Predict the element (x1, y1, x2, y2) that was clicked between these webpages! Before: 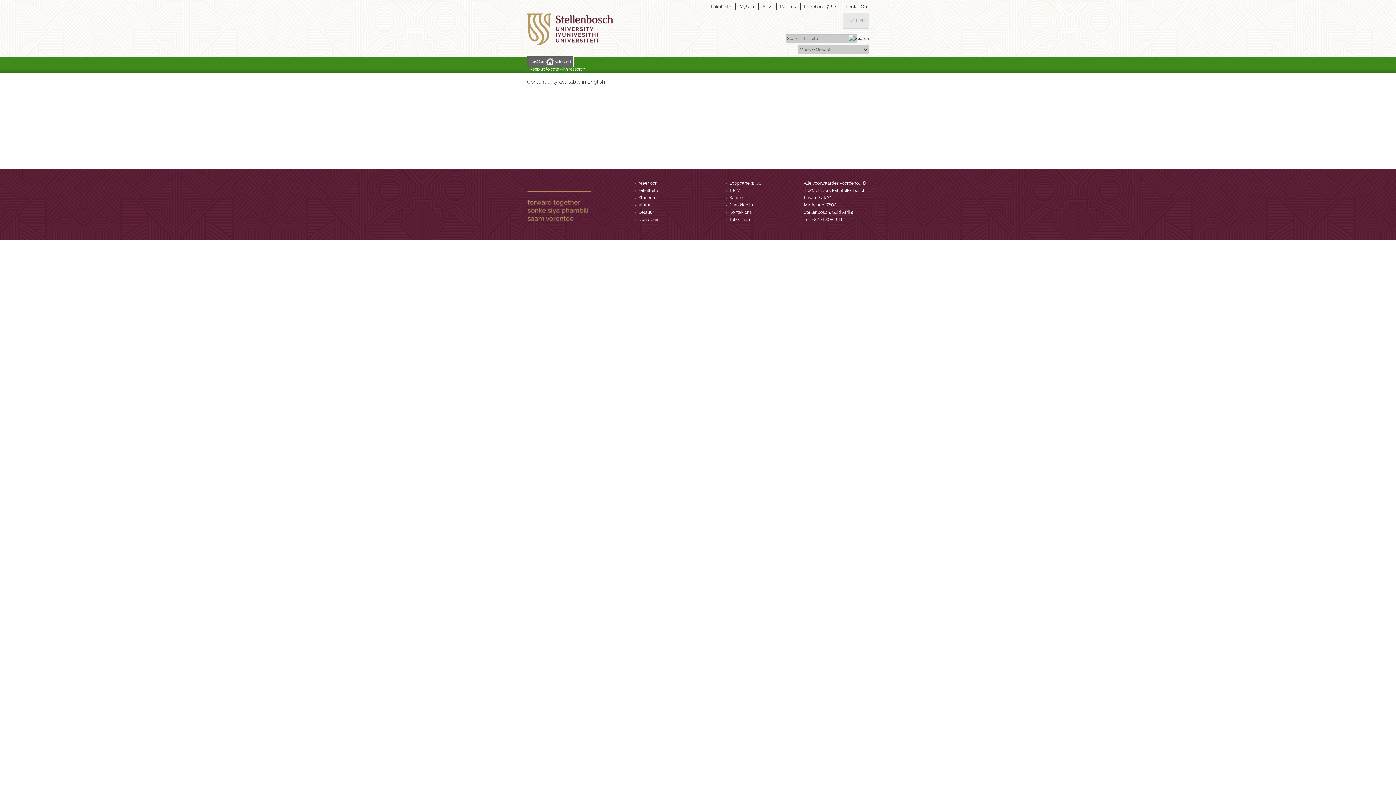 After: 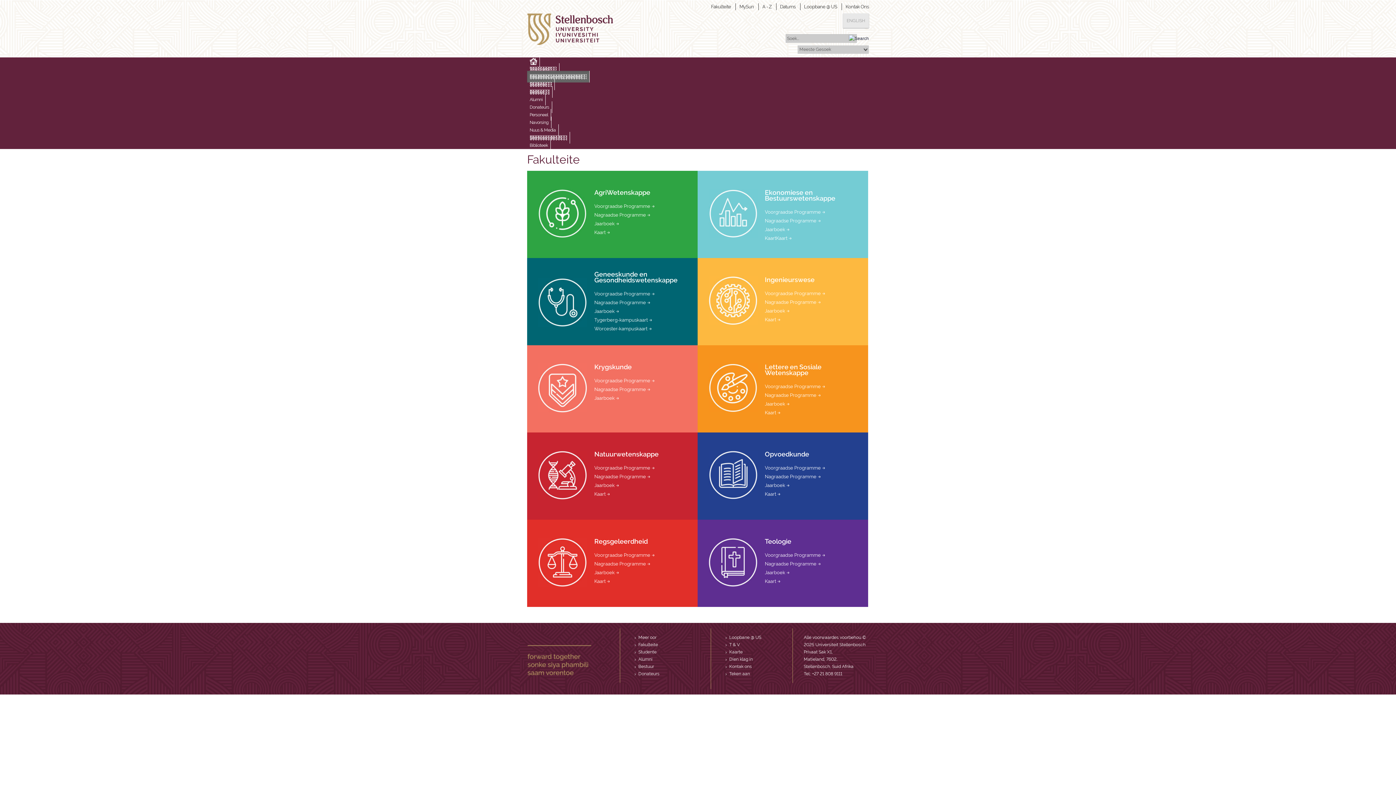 Action: label: Fakulteite bbox: (709, 3, 736, 10)